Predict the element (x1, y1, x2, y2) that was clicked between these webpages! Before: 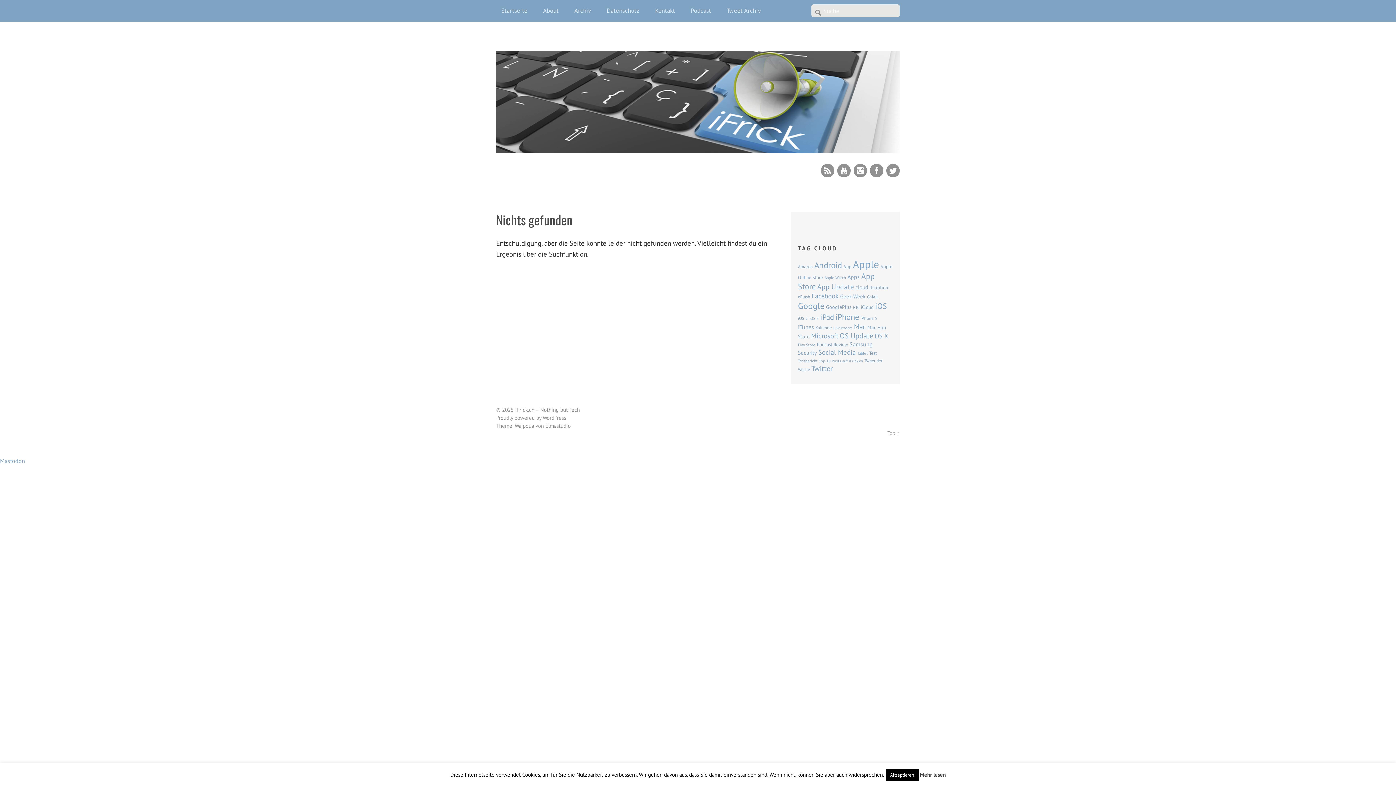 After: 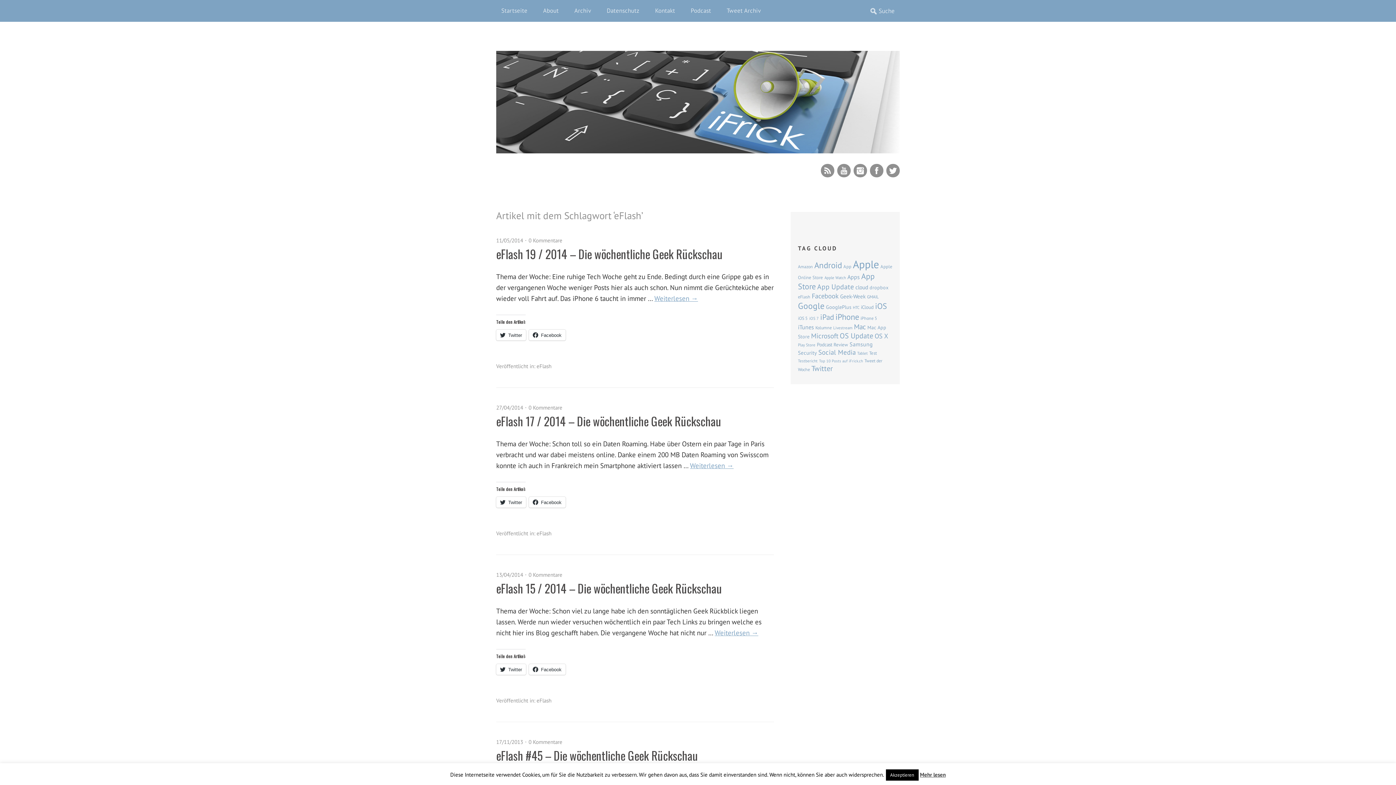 Action: label: eFlash (70 Einträge) bbox: (798, 294, 810, 299)